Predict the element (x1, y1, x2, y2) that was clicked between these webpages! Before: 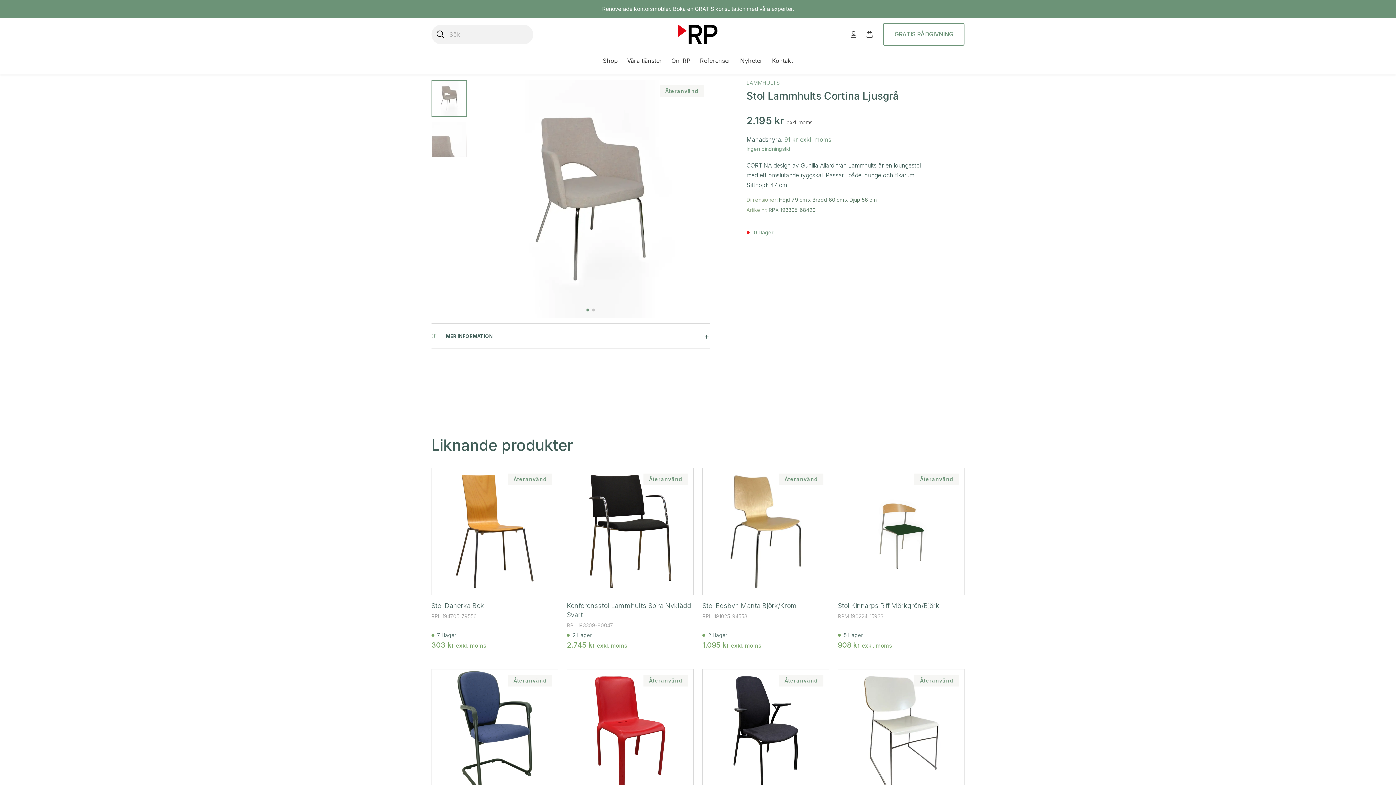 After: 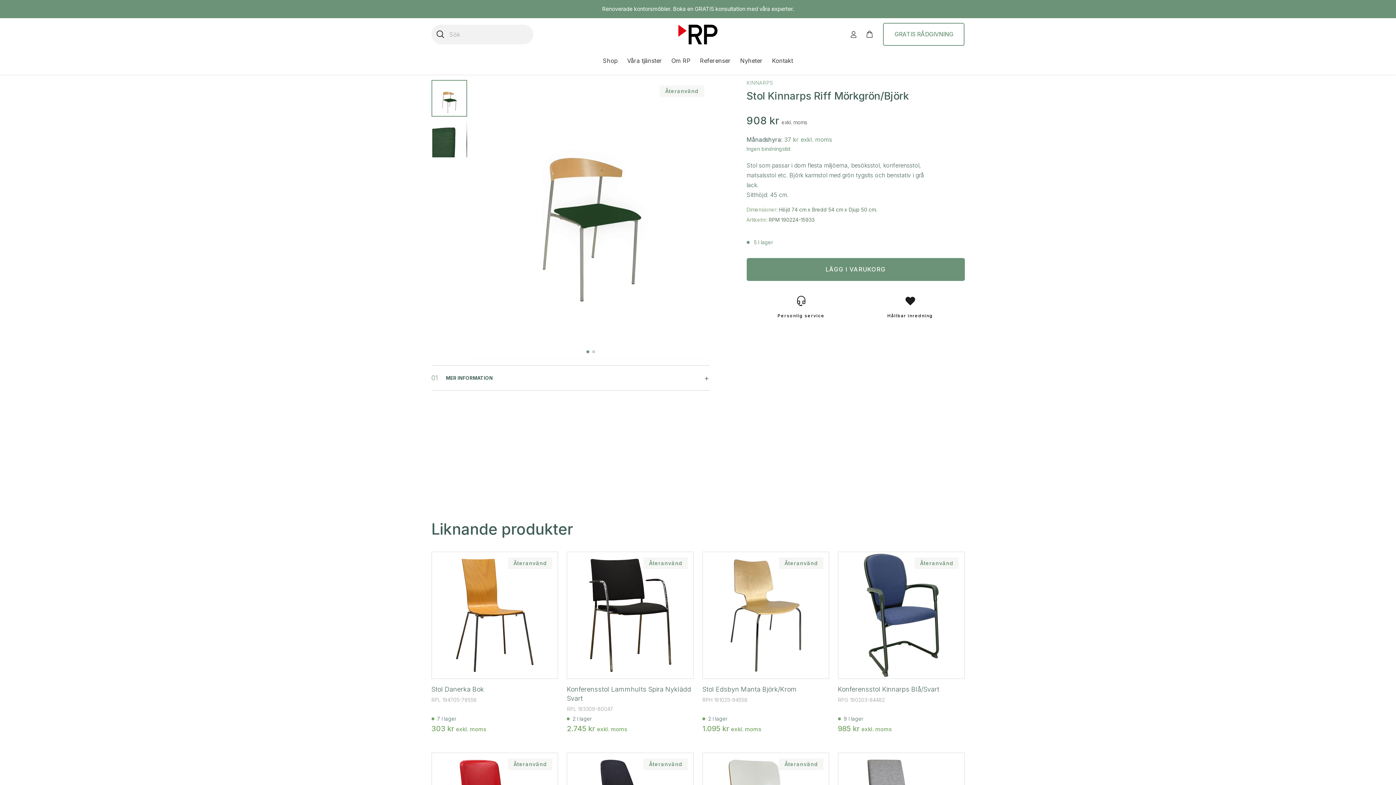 Action: bbox: (838, 595, 964, 610) label: Stol Kinnarps Riff Mörkgrön/Björk